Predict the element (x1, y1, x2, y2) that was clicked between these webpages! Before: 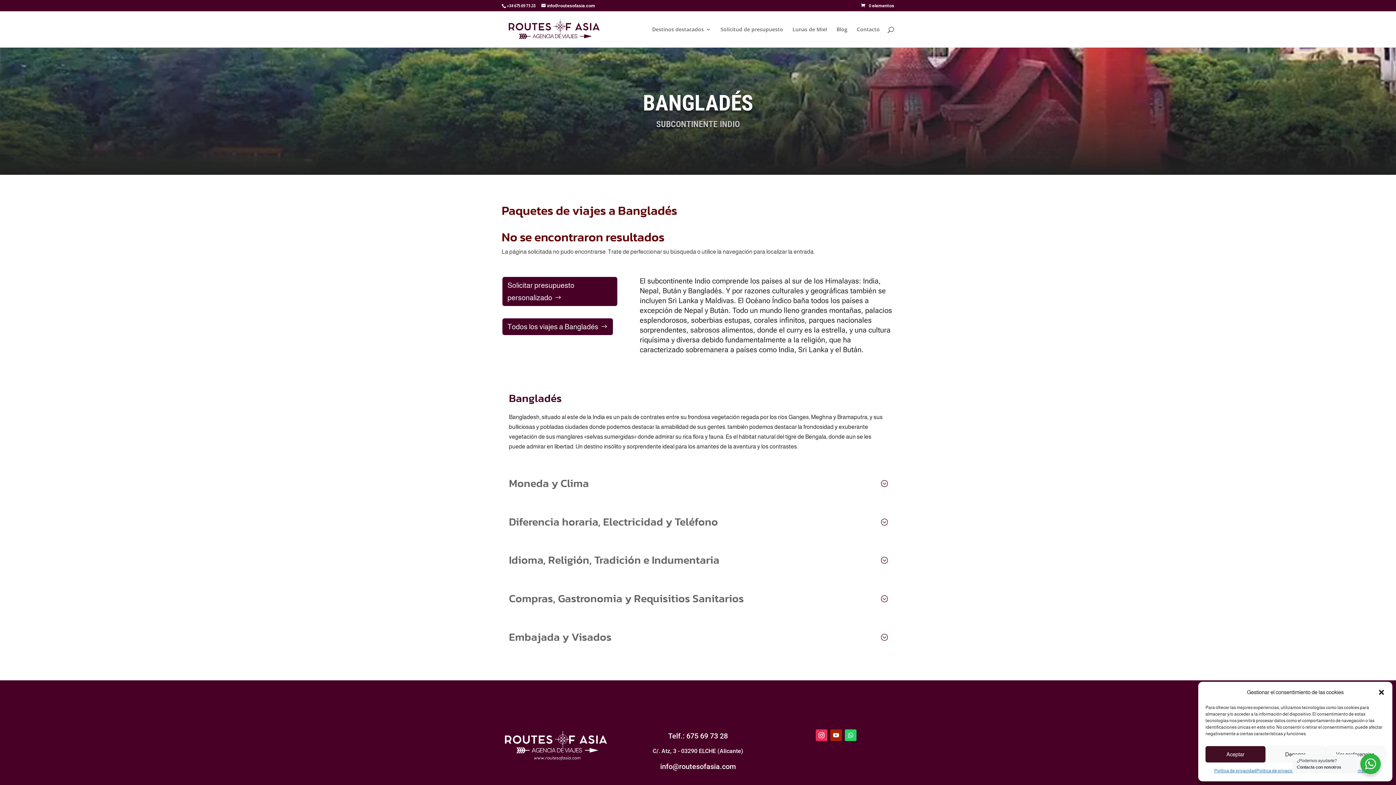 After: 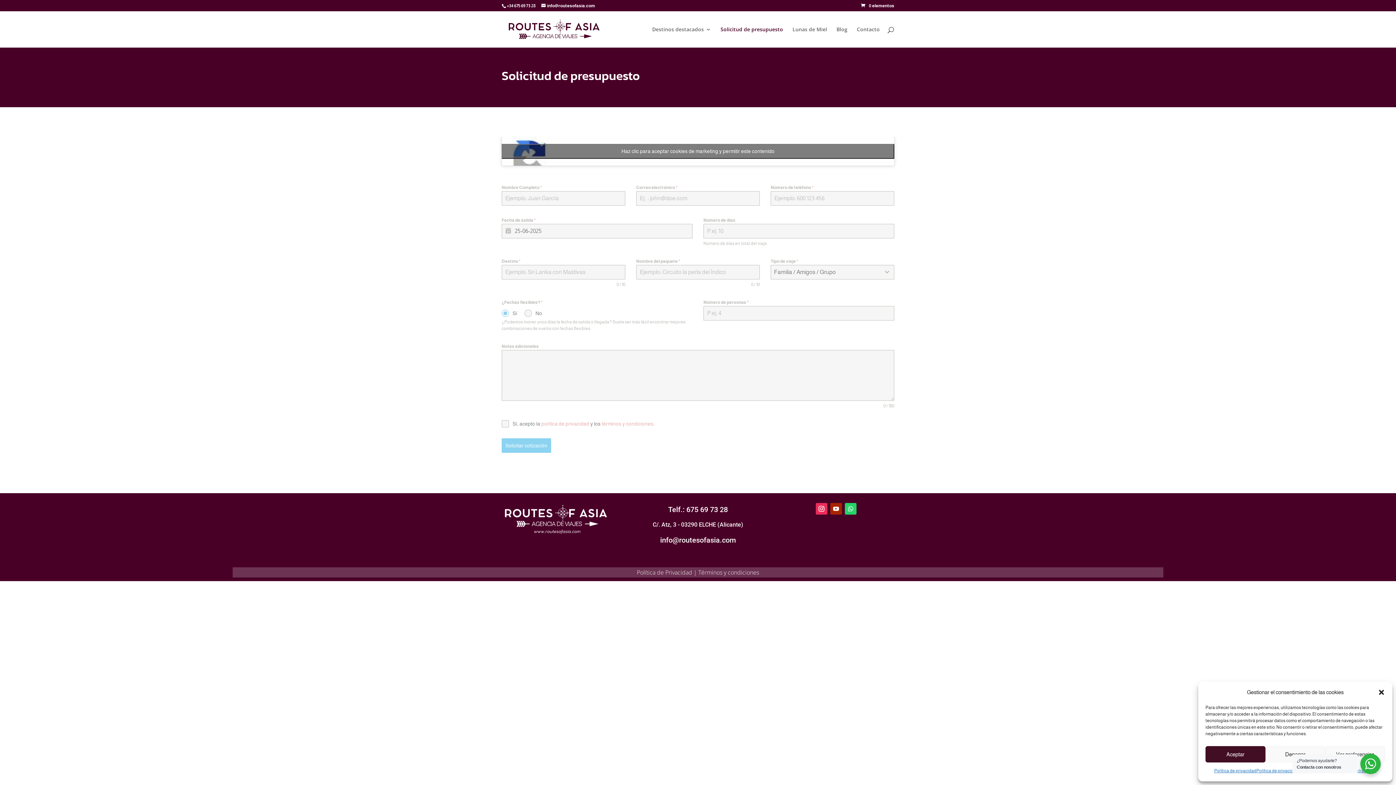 Action: bbox: (720, 26, 783, 47) label: Solicitud de presupuesto